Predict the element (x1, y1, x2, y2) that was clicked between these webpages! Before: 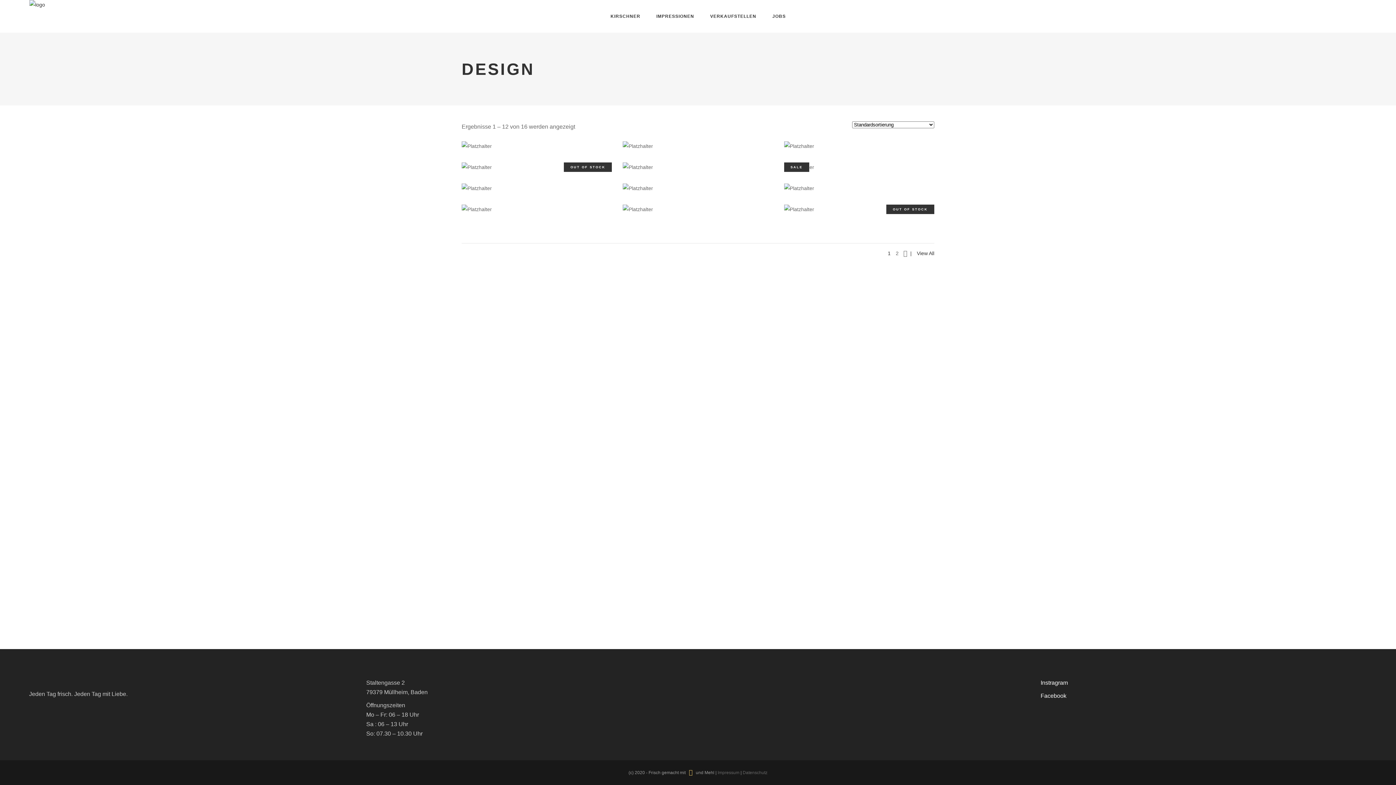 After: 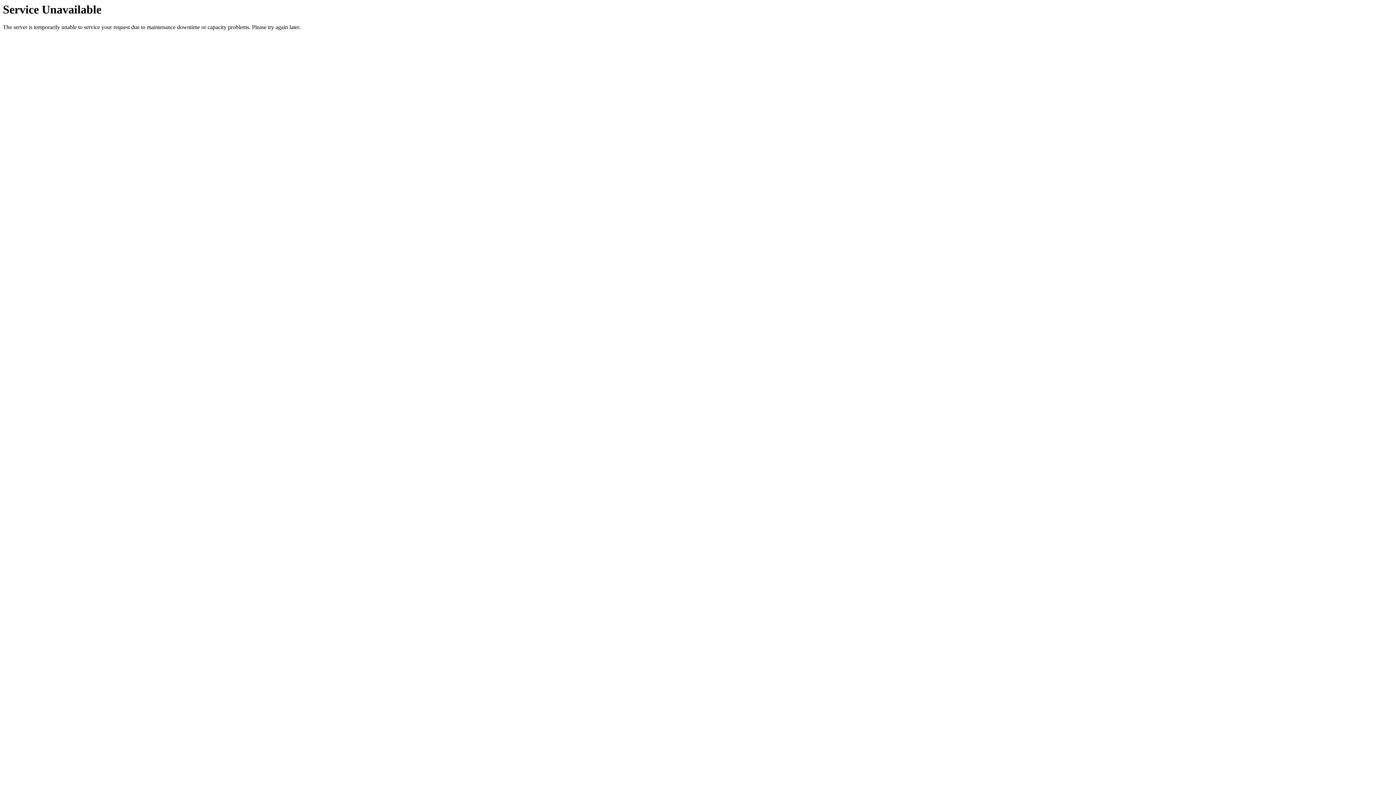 Action: bbox: (623, 204, 773, 214)